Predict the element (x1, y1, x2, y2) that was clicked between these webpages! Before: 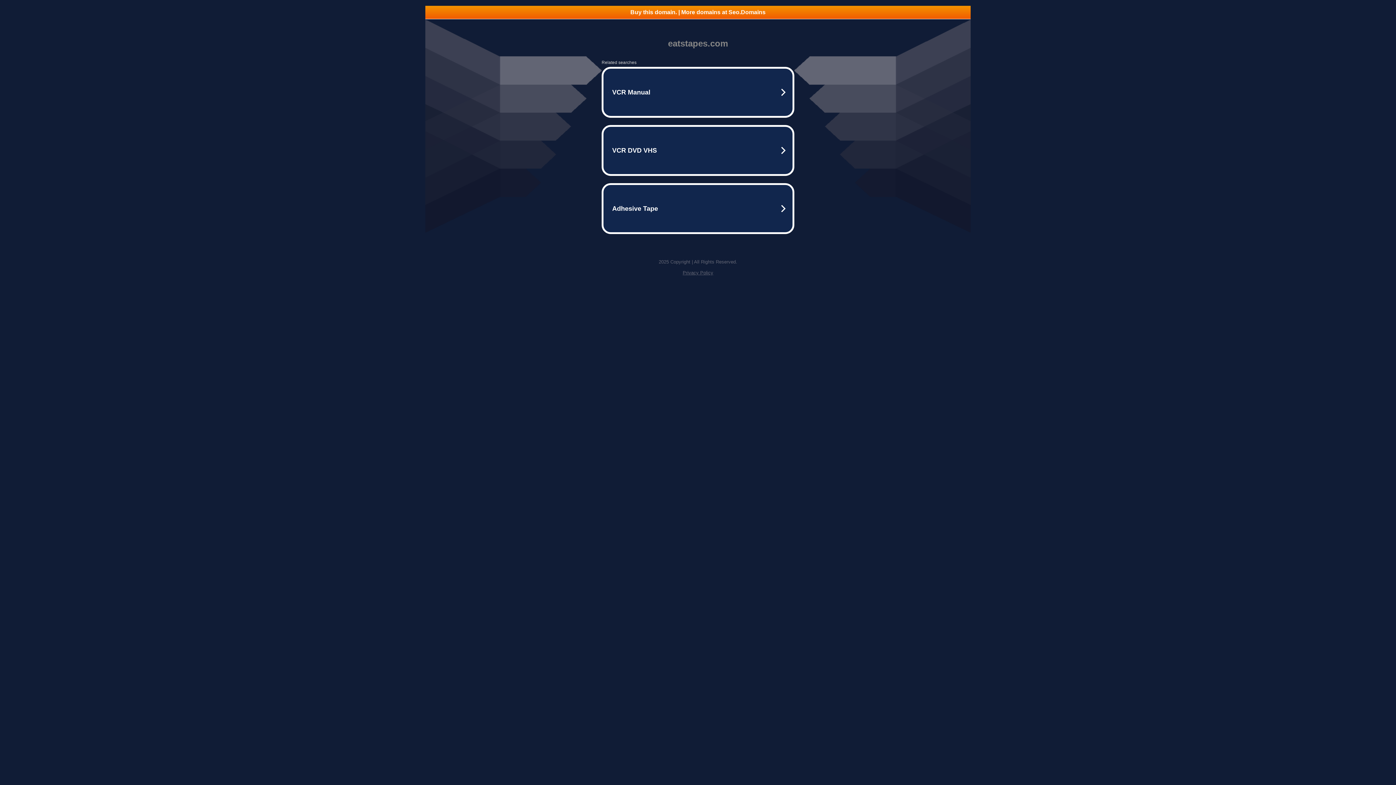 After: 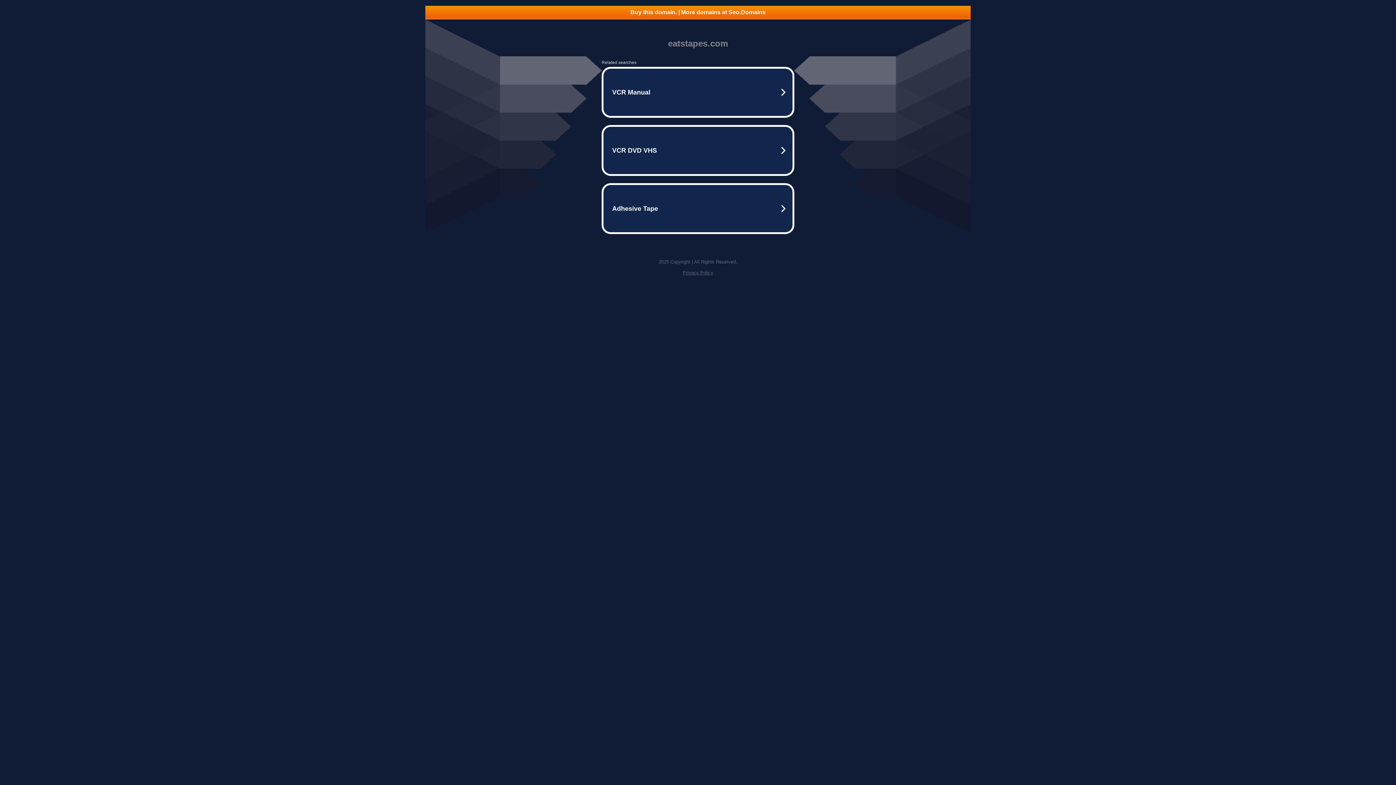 Action: label: Privacy Policy bbox: (682, 270, 713, 275)